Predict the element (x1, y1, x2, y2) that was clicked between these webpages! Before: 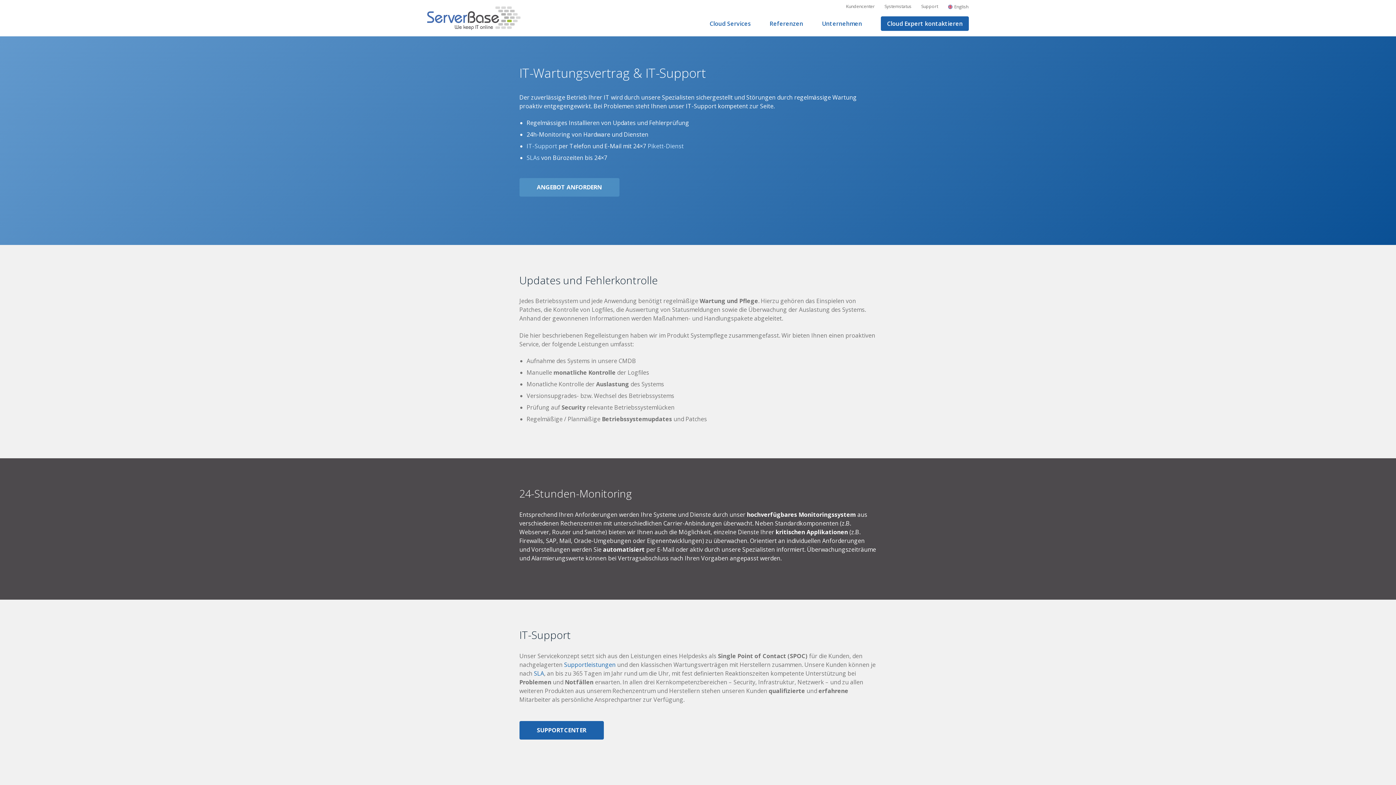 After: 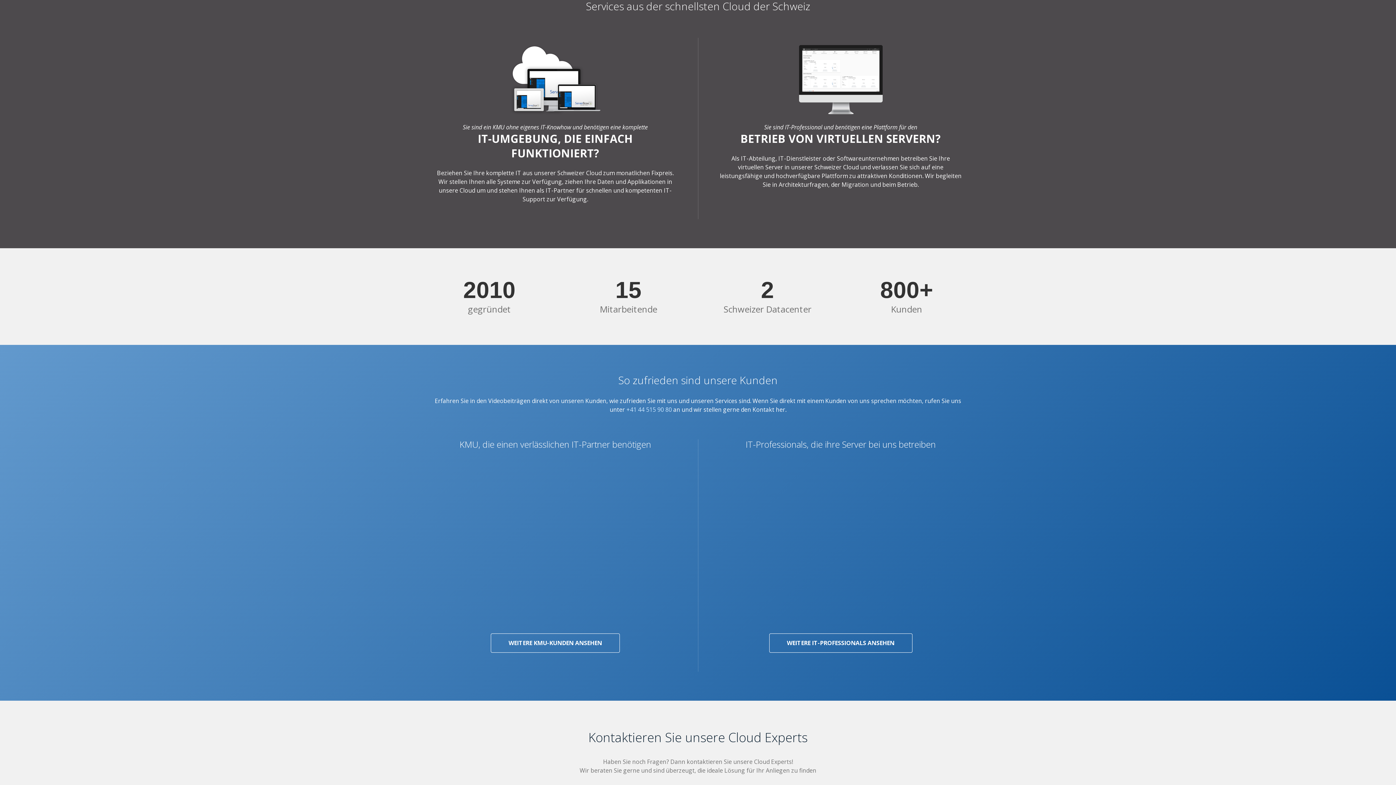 Action: label: Cloud Services bbox: (701, 19, 759, 27)